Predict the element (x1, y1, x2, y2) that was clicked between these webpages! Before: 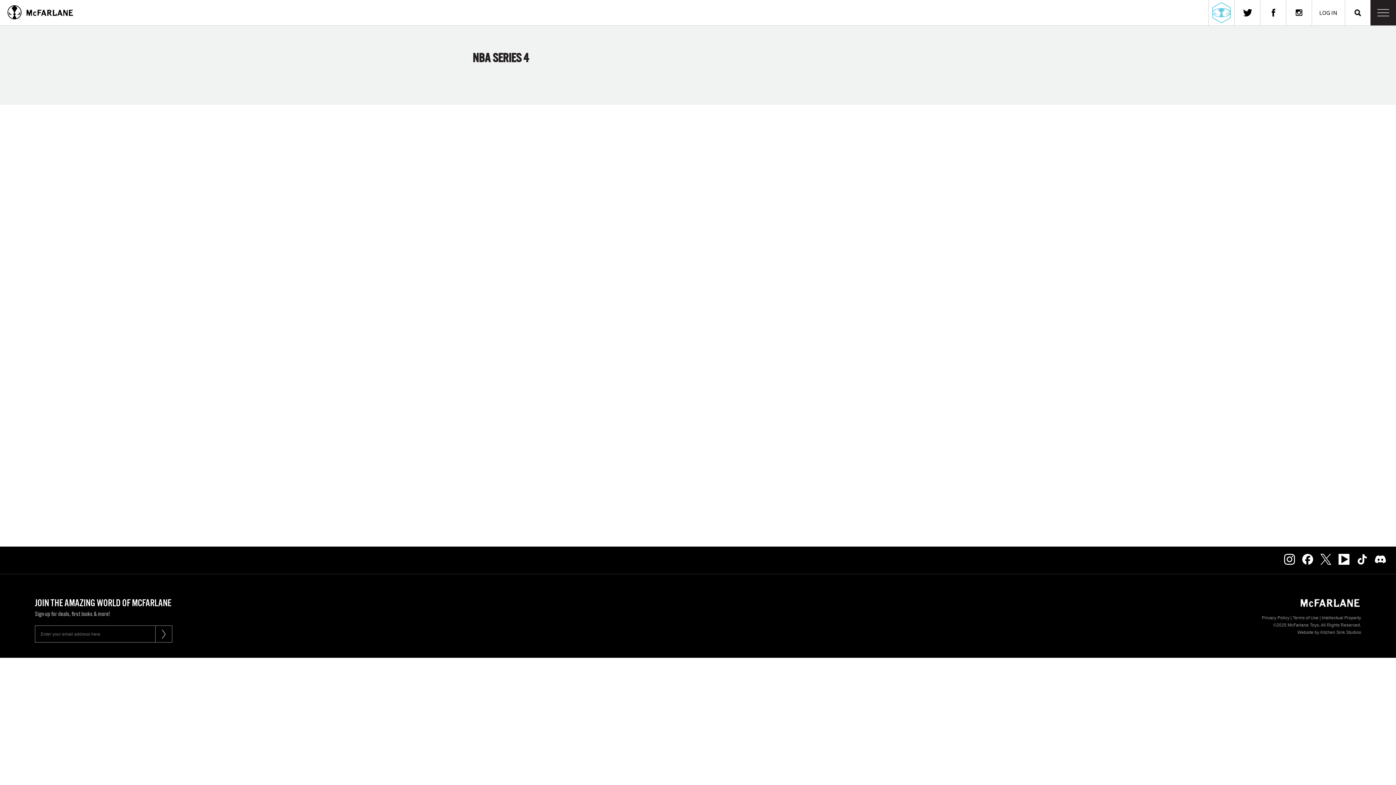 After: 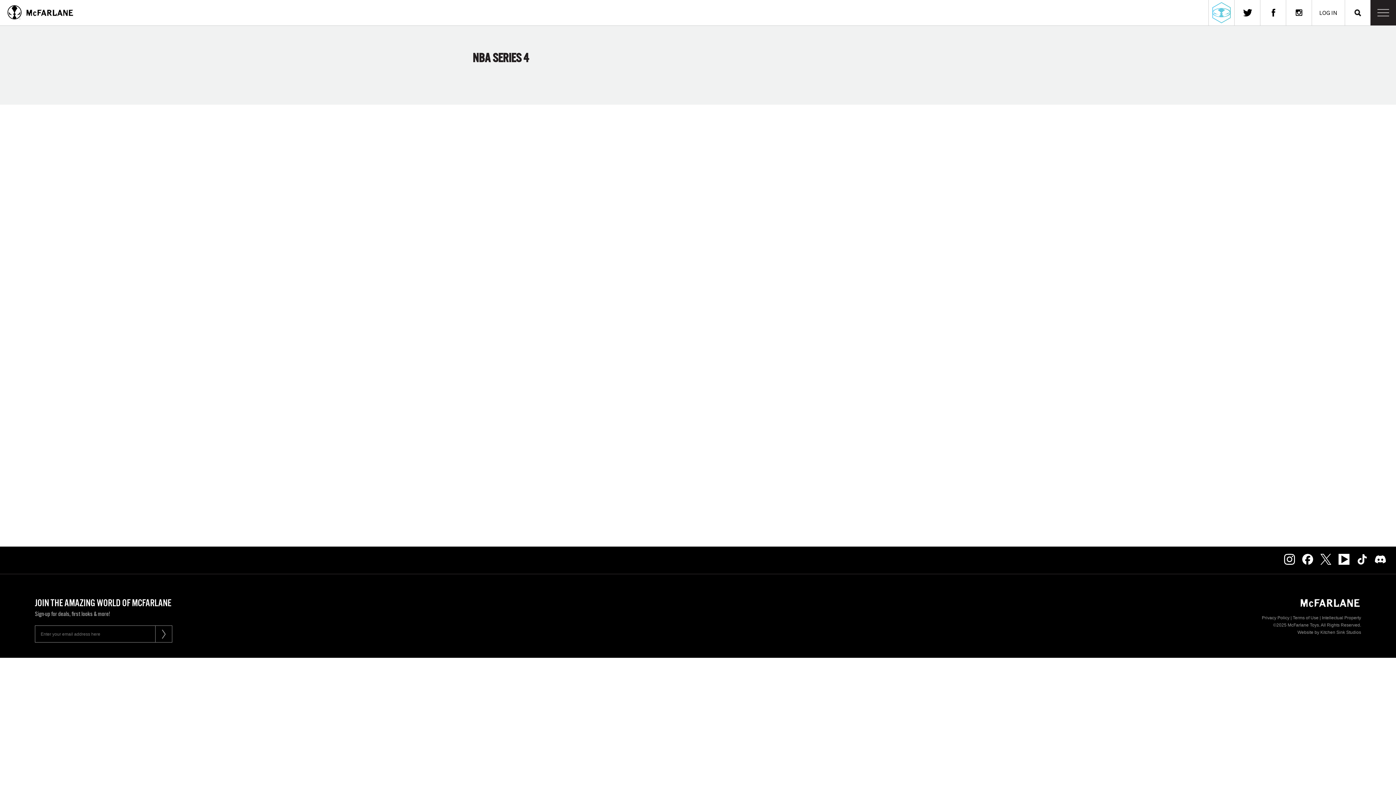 Action: bbox: (863, 416, 867, 420) label: Next